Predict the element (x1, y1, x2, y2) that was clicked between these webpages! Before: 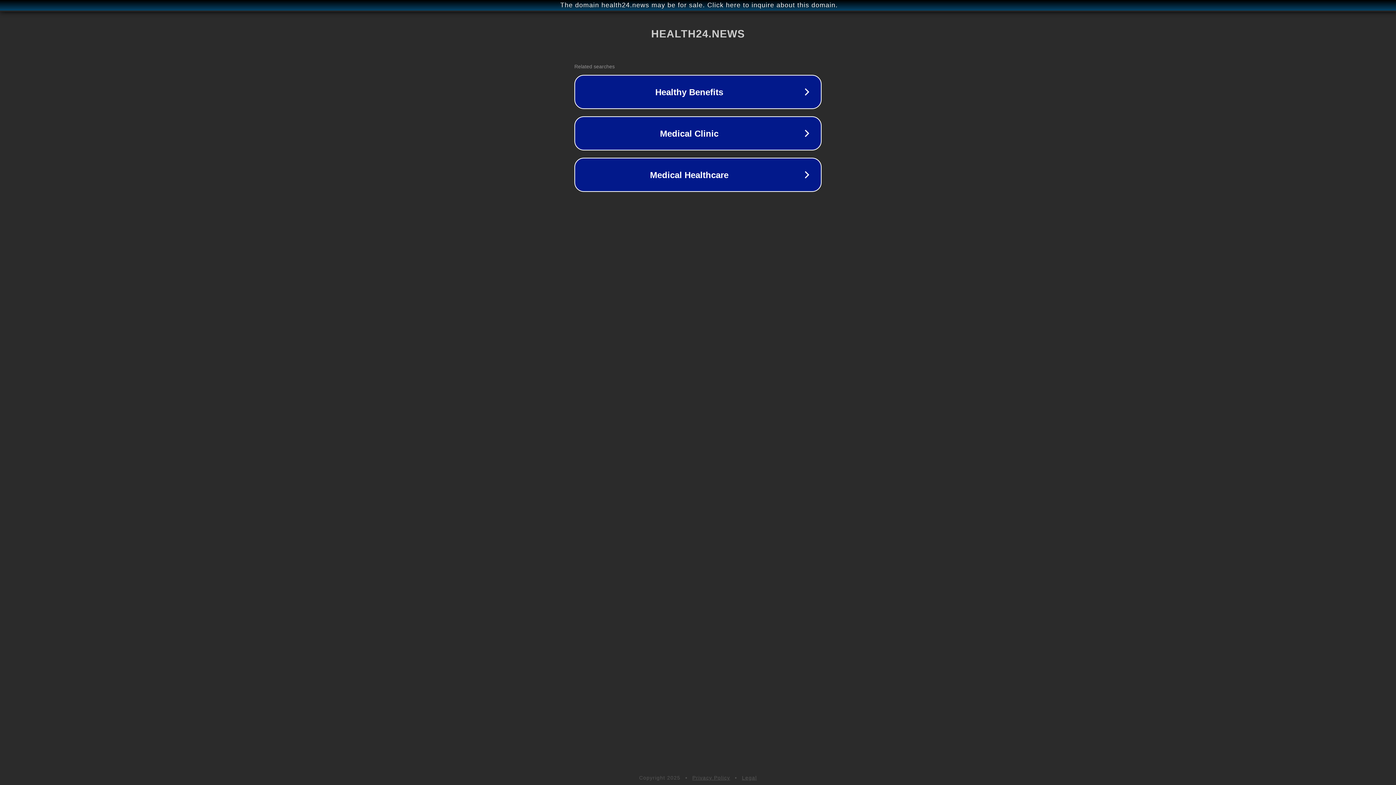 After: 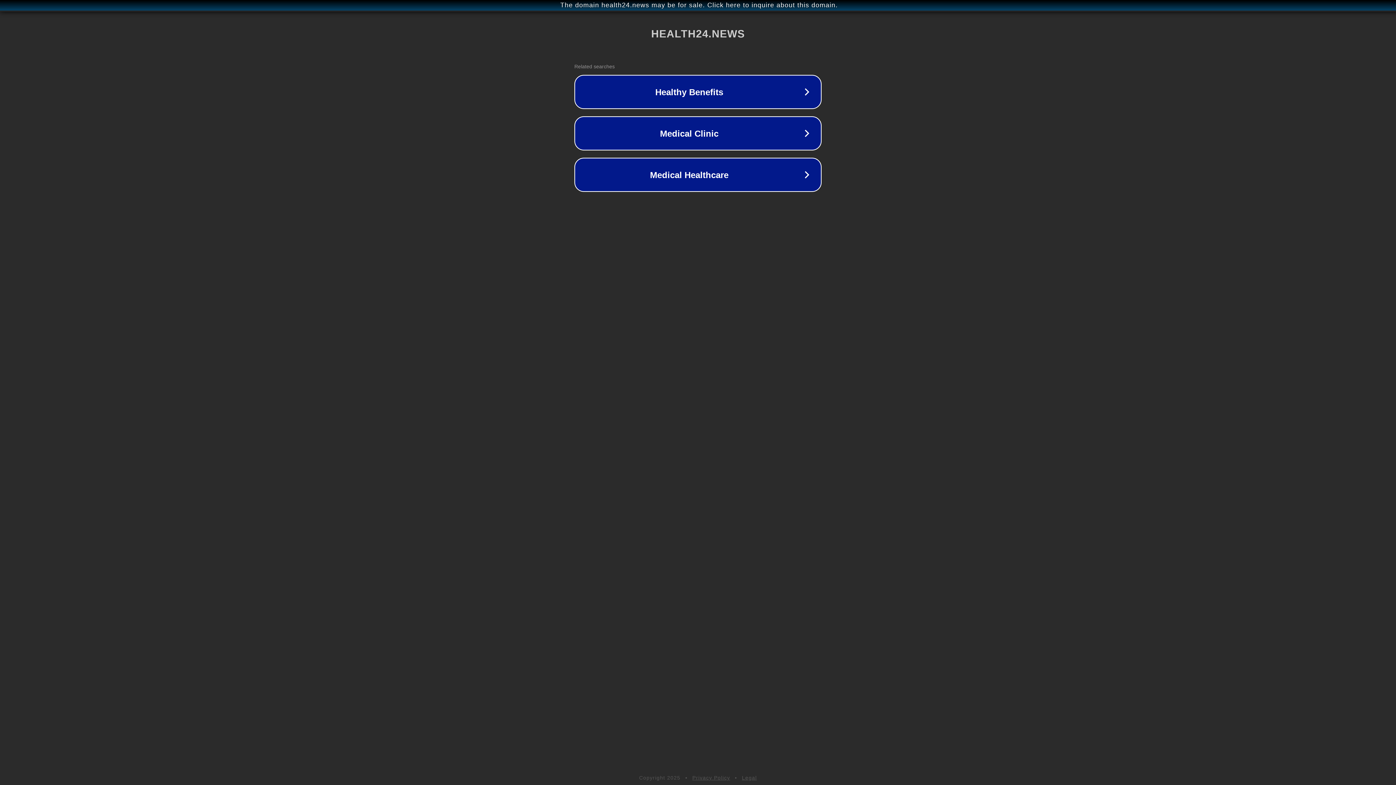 Action: bbox: (742, 775, 757, 781) label: Legal